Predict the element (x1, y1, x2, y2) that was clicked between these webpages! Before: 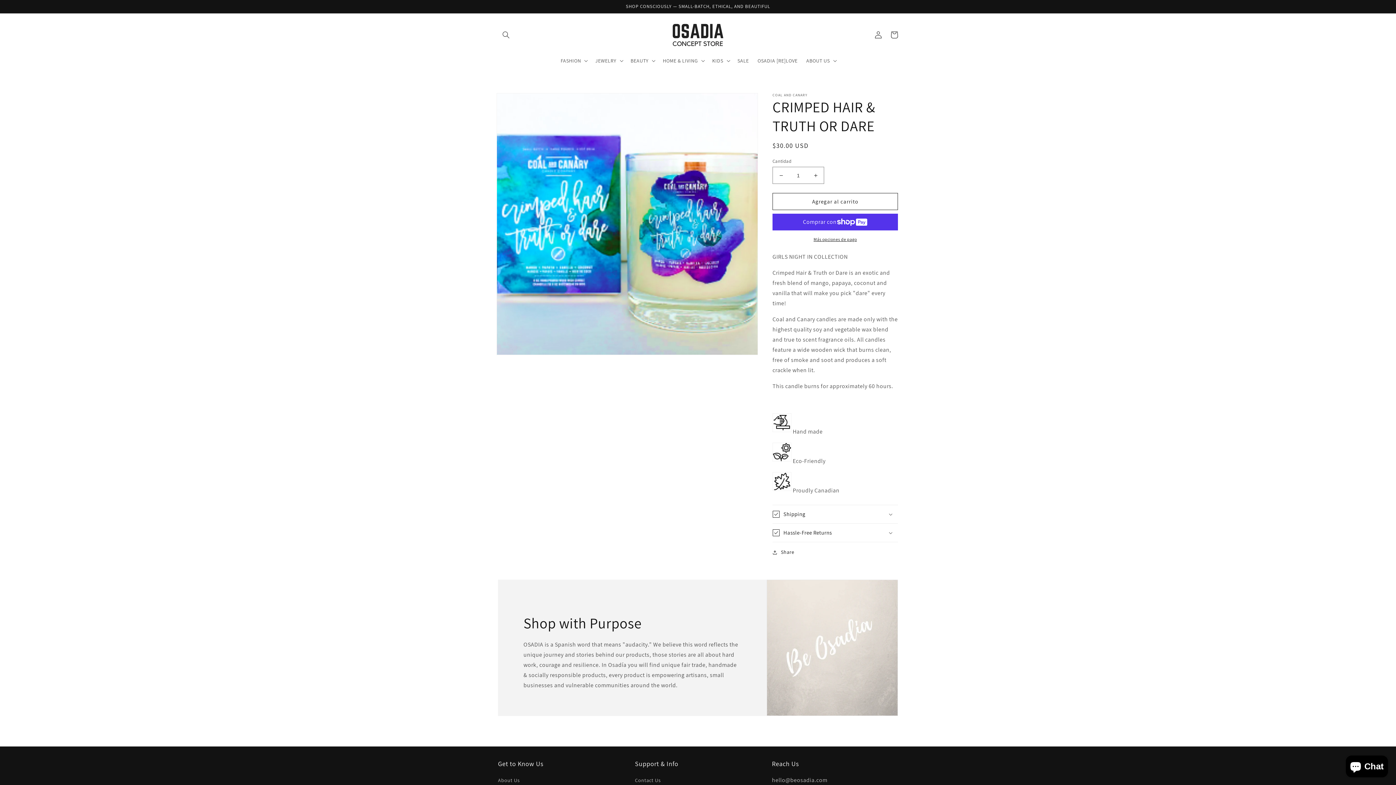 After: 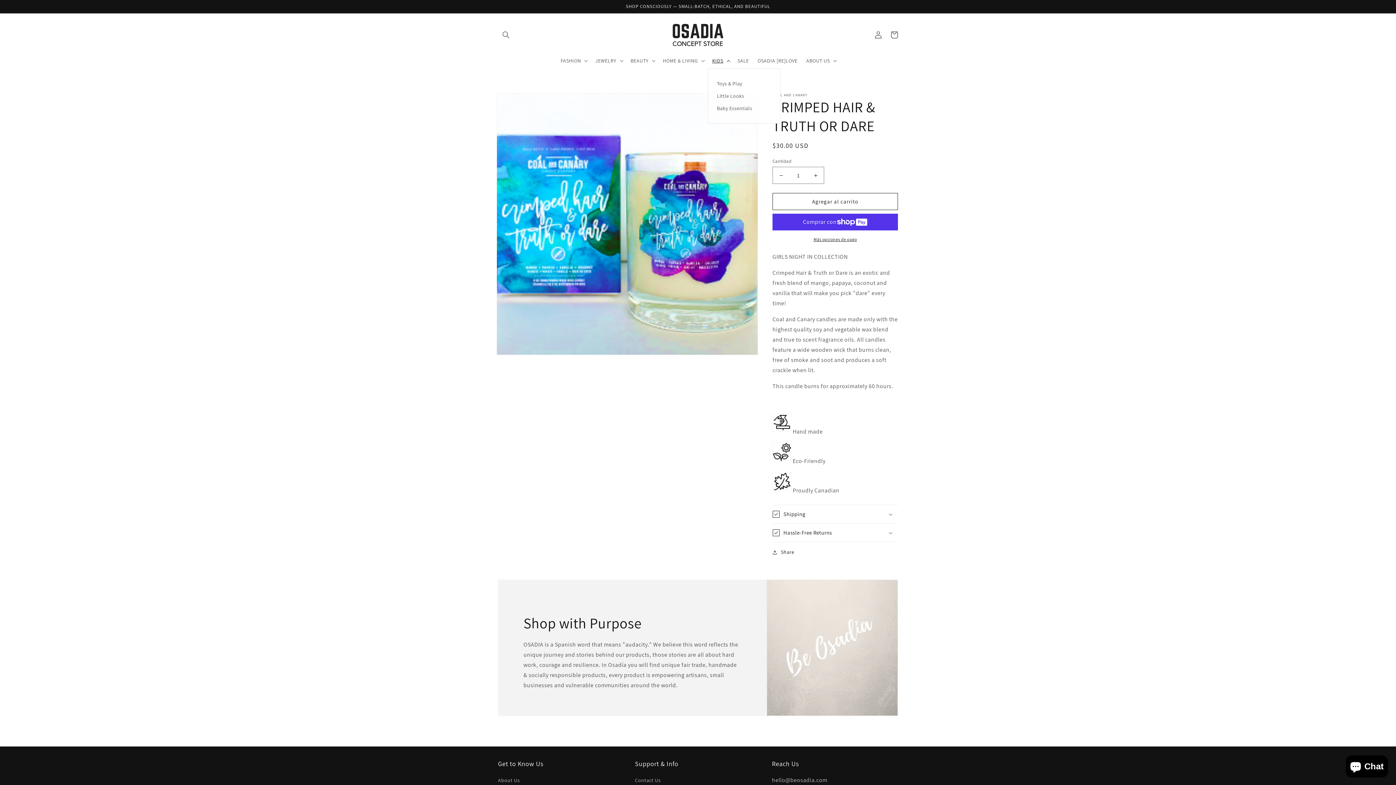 Action: bbox: (708, 53, 733, 68) label: KIDS